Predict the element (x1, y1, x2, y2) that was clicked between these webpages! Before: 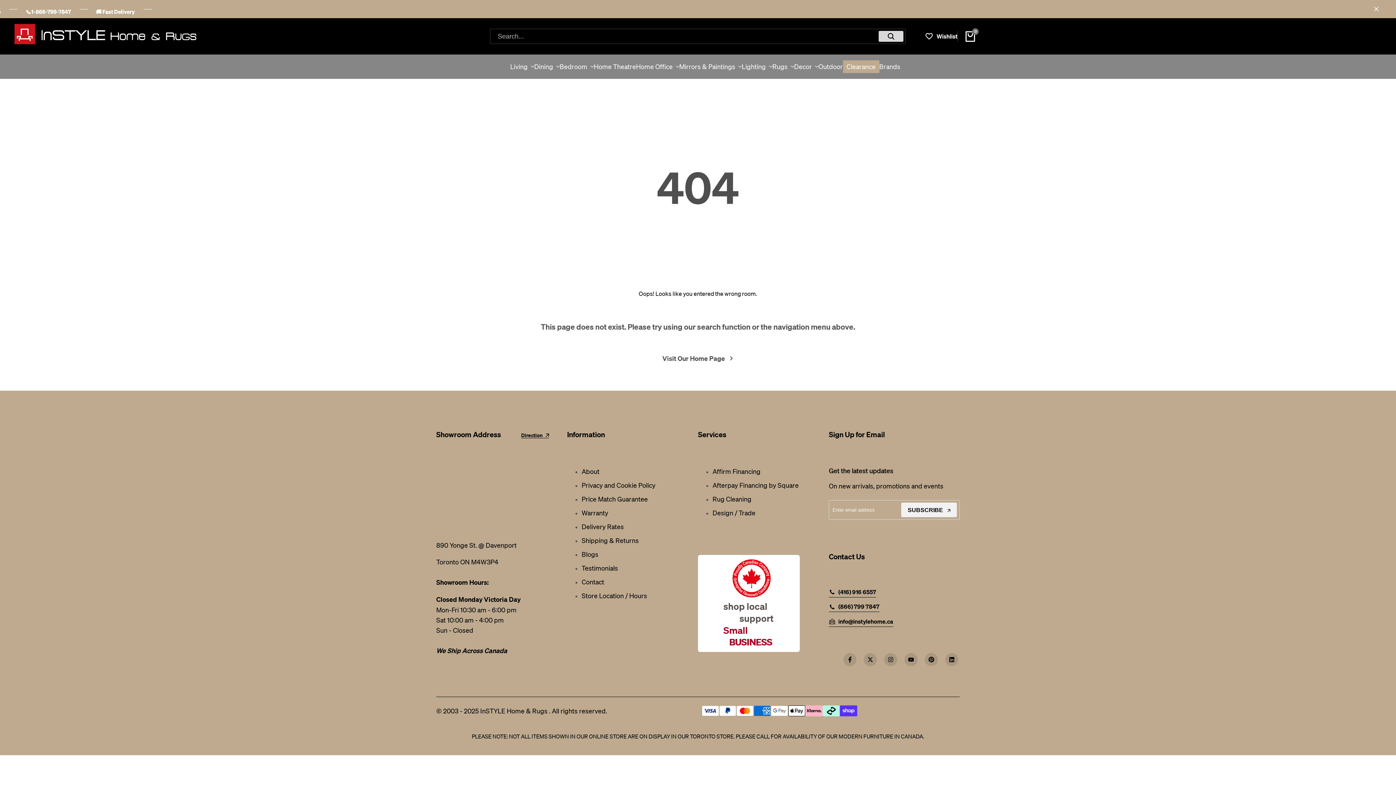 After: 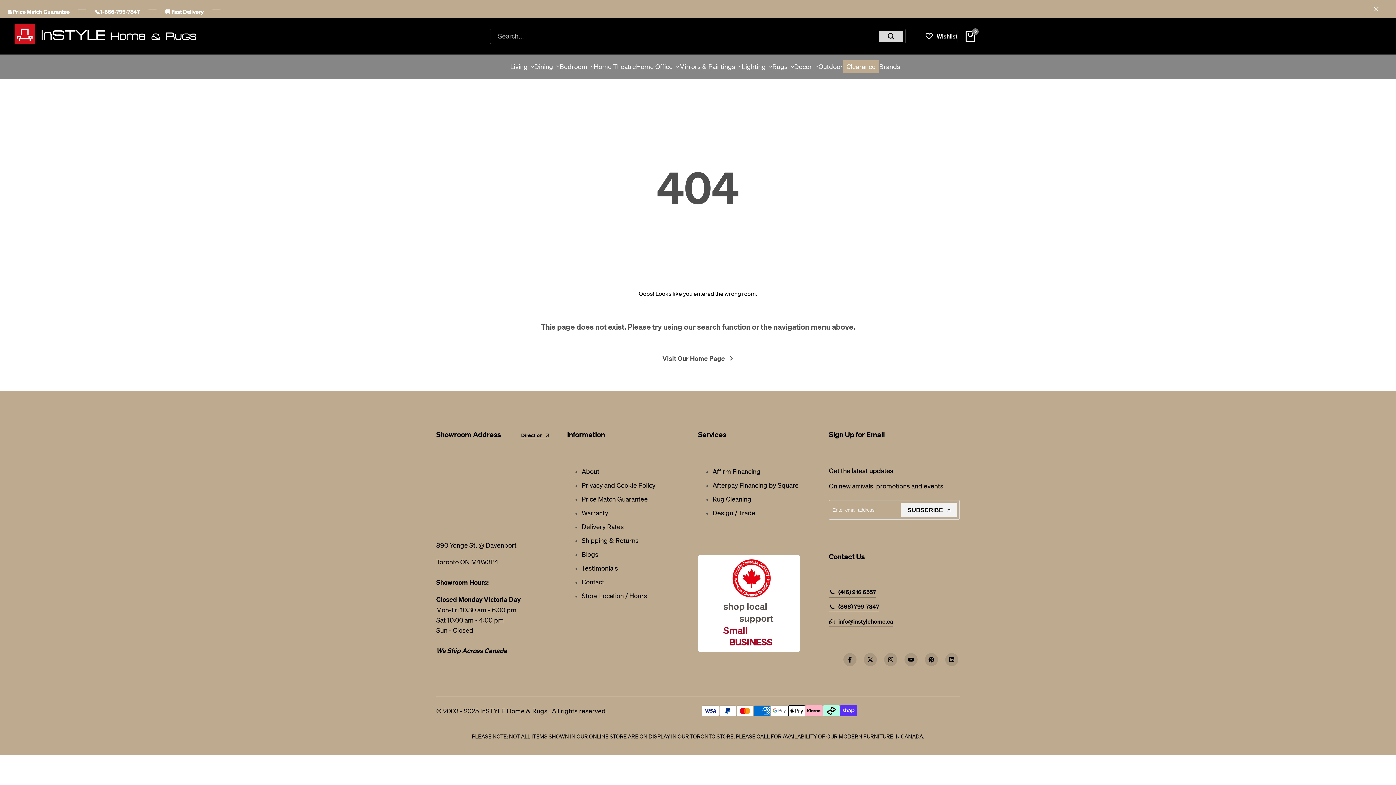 Action: bbox: (521, 432, 549, 438) label: Direction